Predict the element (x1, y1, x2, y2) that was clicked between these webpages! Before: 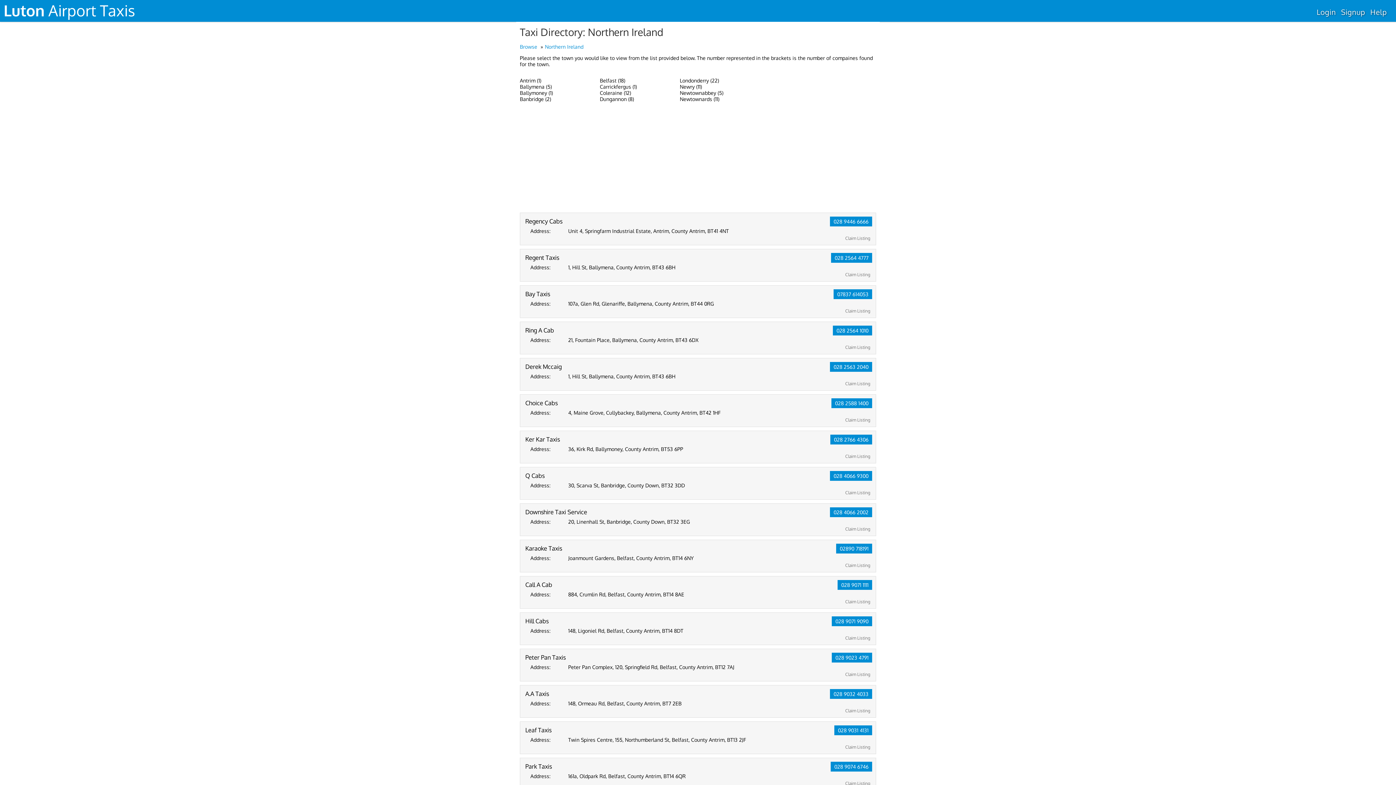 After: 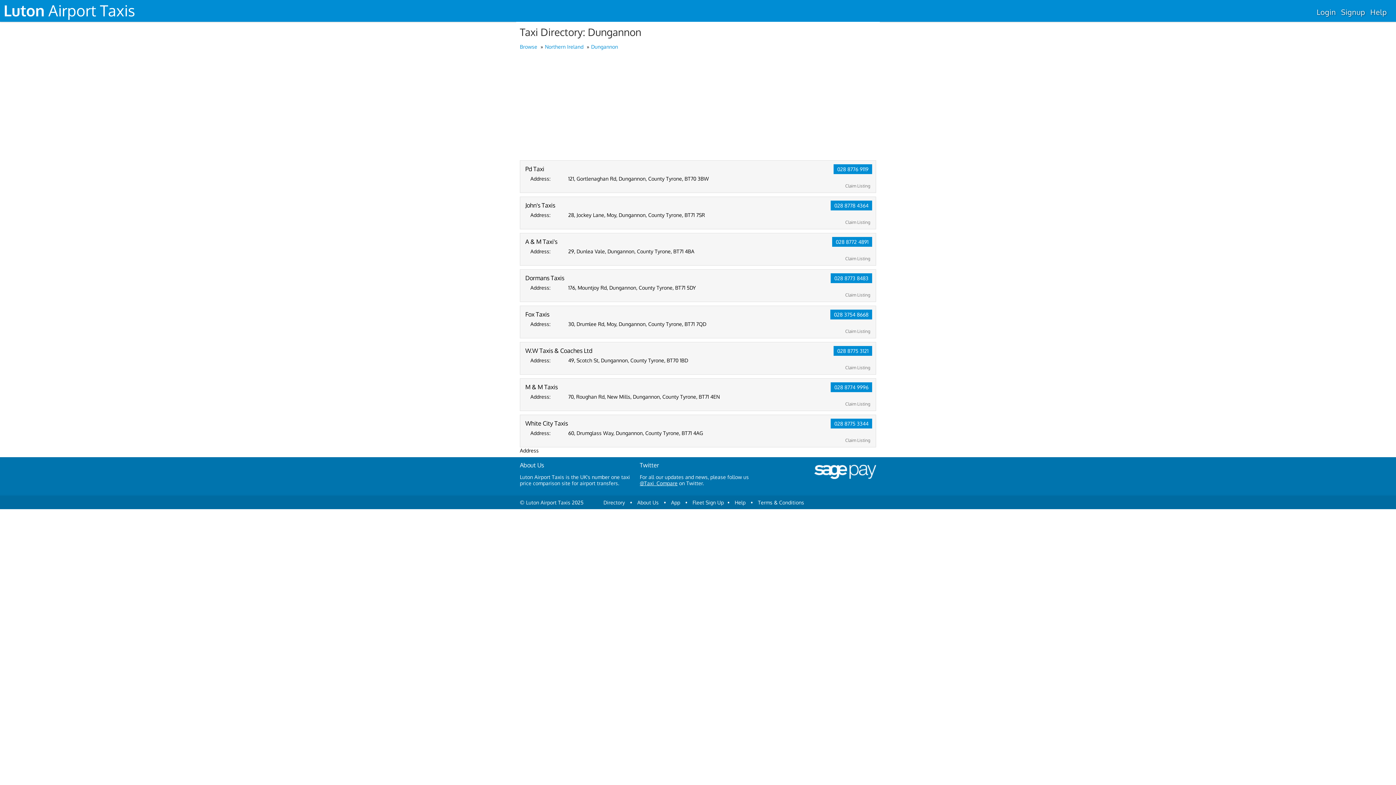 Action: bbox: (600, 96, 634, 102) label: Dungannon (8)